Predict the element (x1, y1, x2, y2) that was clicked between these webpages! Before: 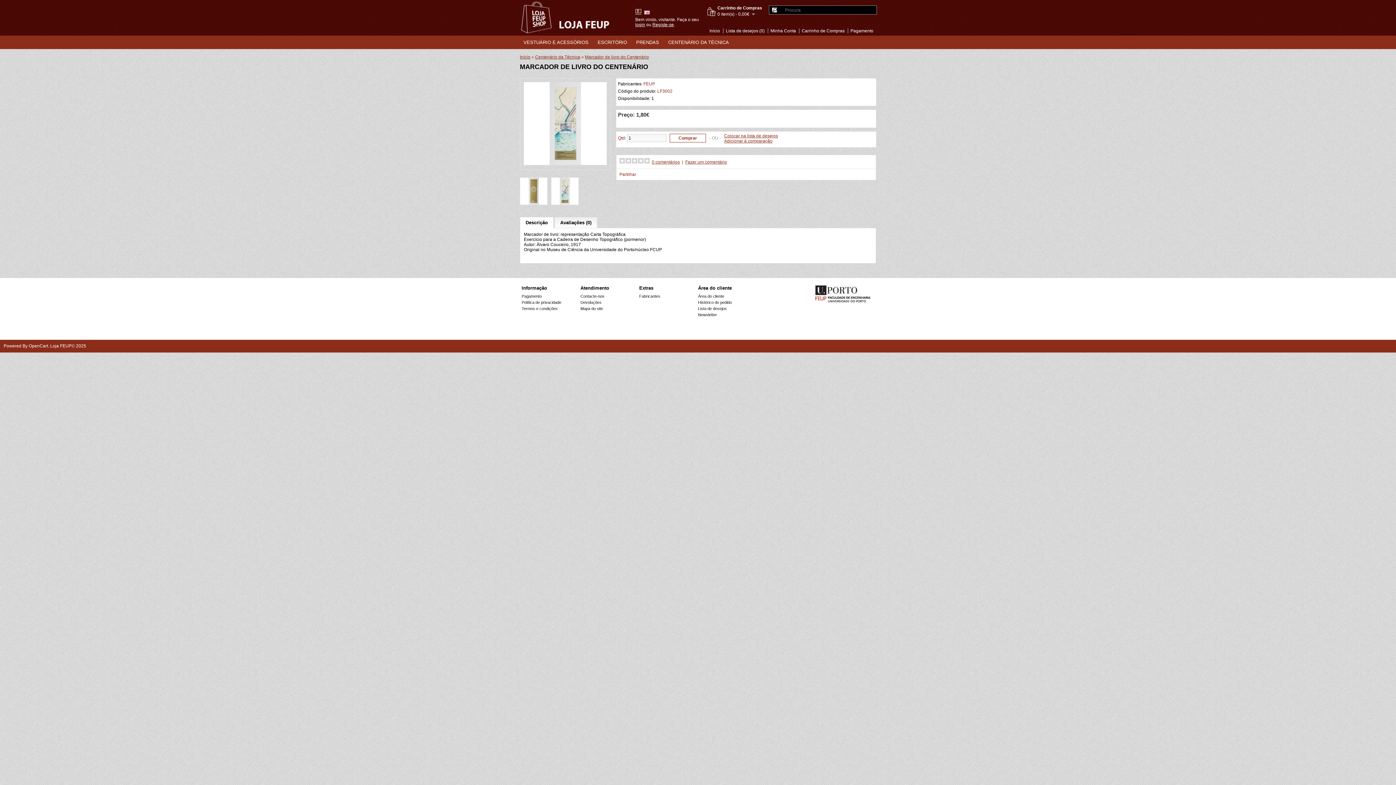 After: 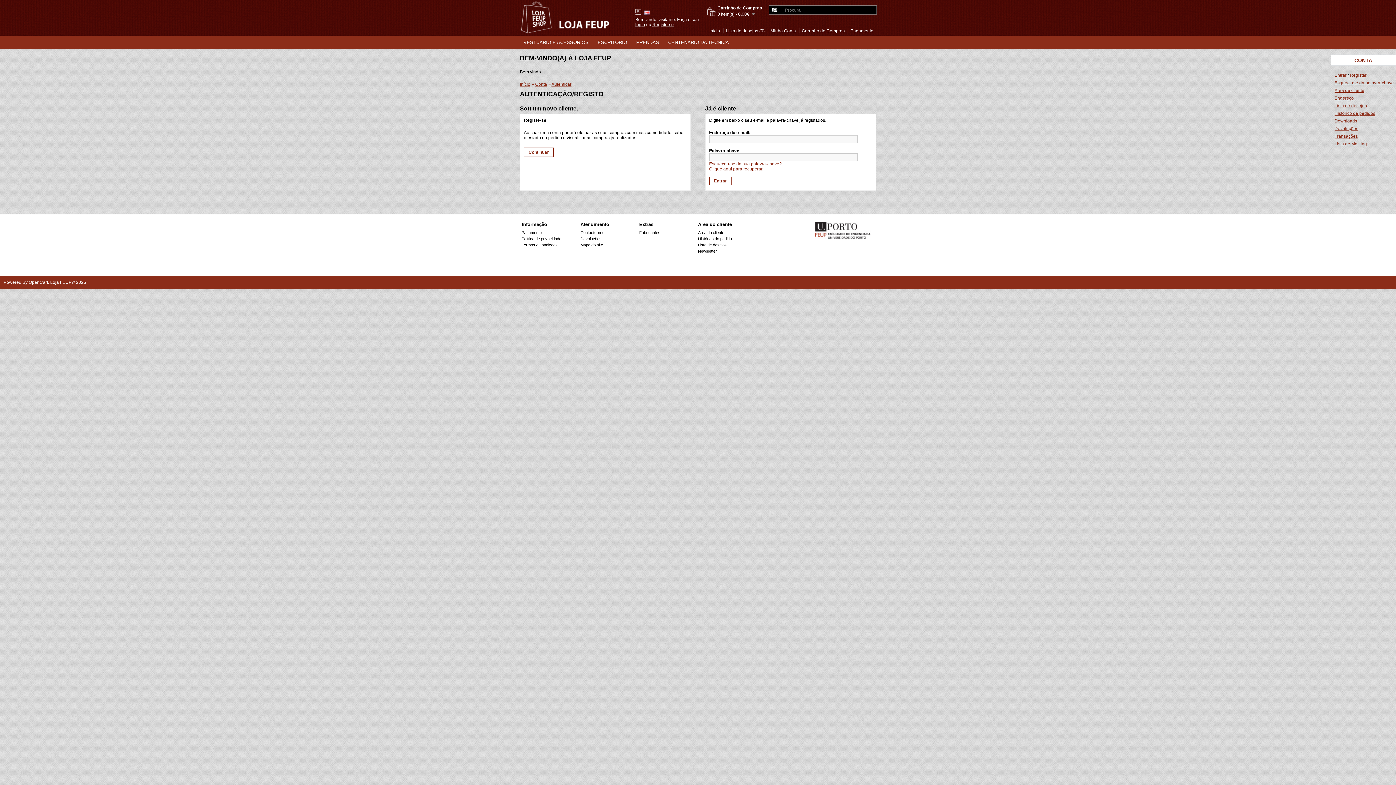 Action: label: Minha Conta bbox: (767, 28, 796, 33)